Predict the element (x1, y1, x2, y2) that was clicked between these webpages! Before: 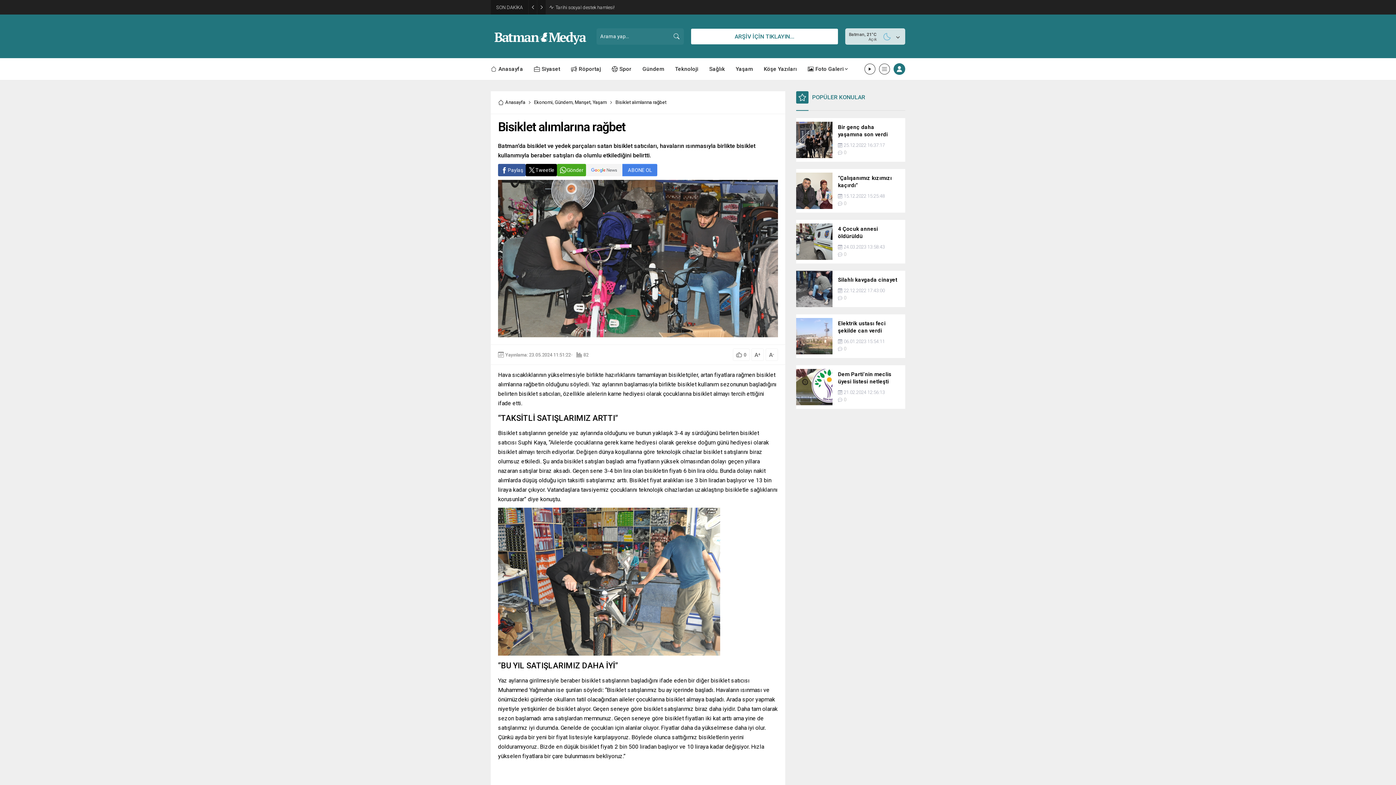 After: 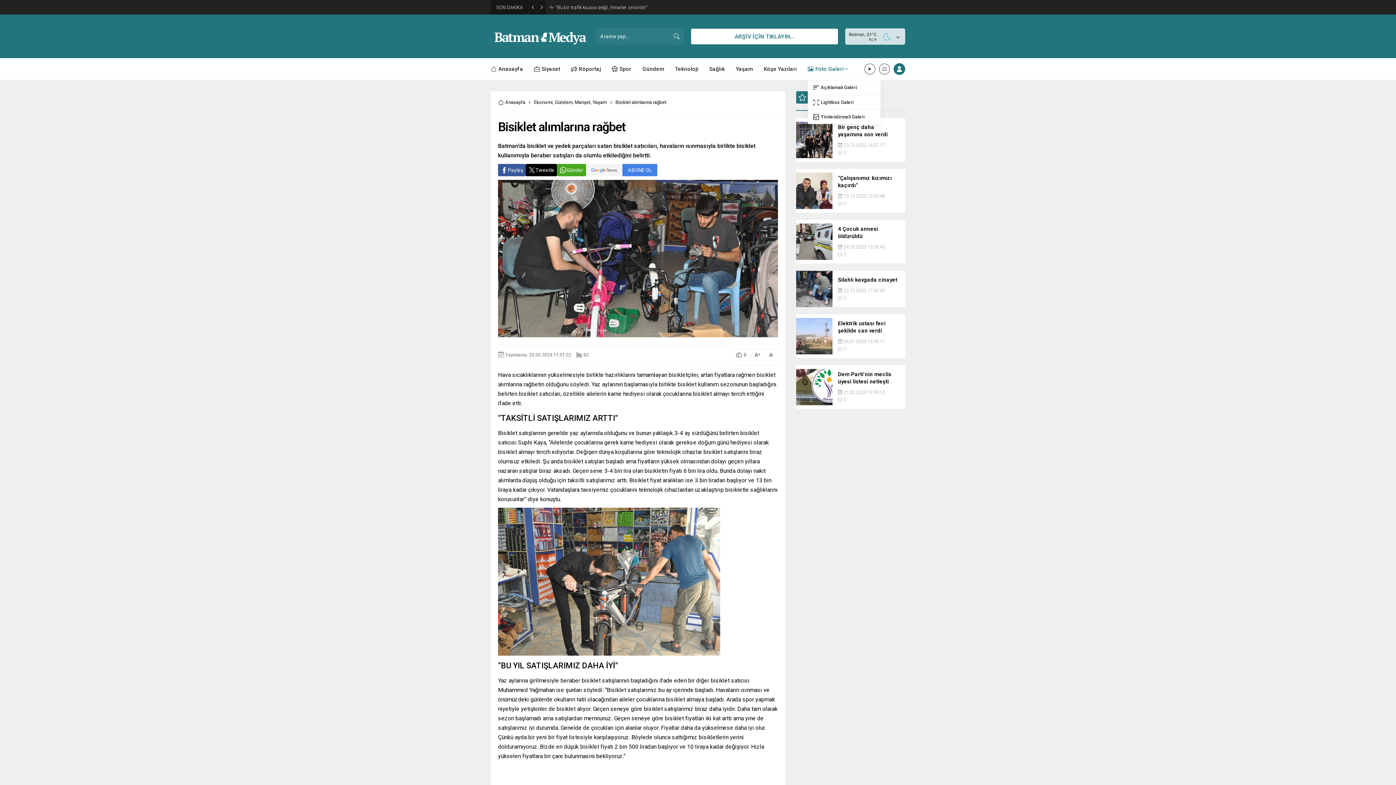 Action: bbox: (808, 58, 848, 80) label: Foto Galeri